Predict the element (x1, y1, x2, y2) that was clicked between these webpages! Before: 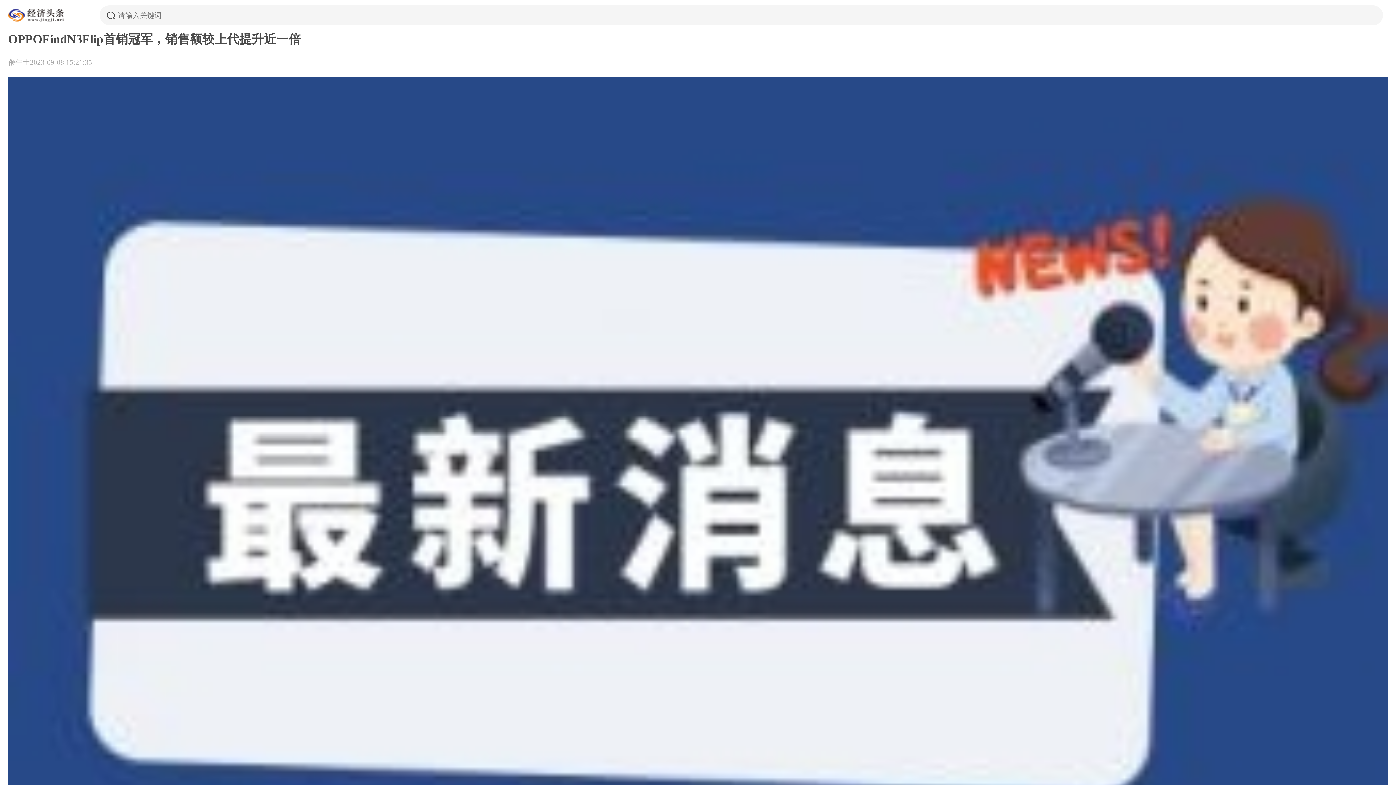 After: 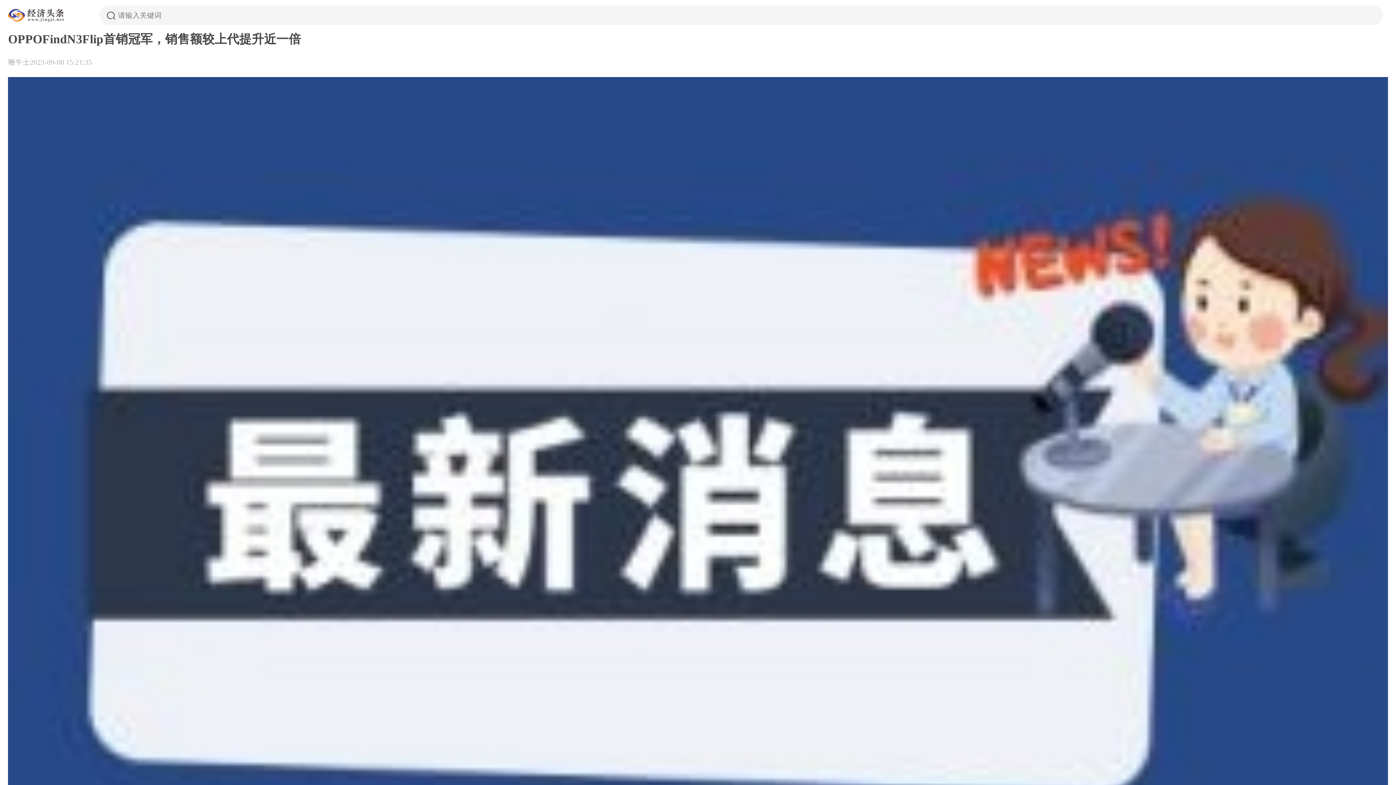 Action: bbox: (8, 5, 66, 25)